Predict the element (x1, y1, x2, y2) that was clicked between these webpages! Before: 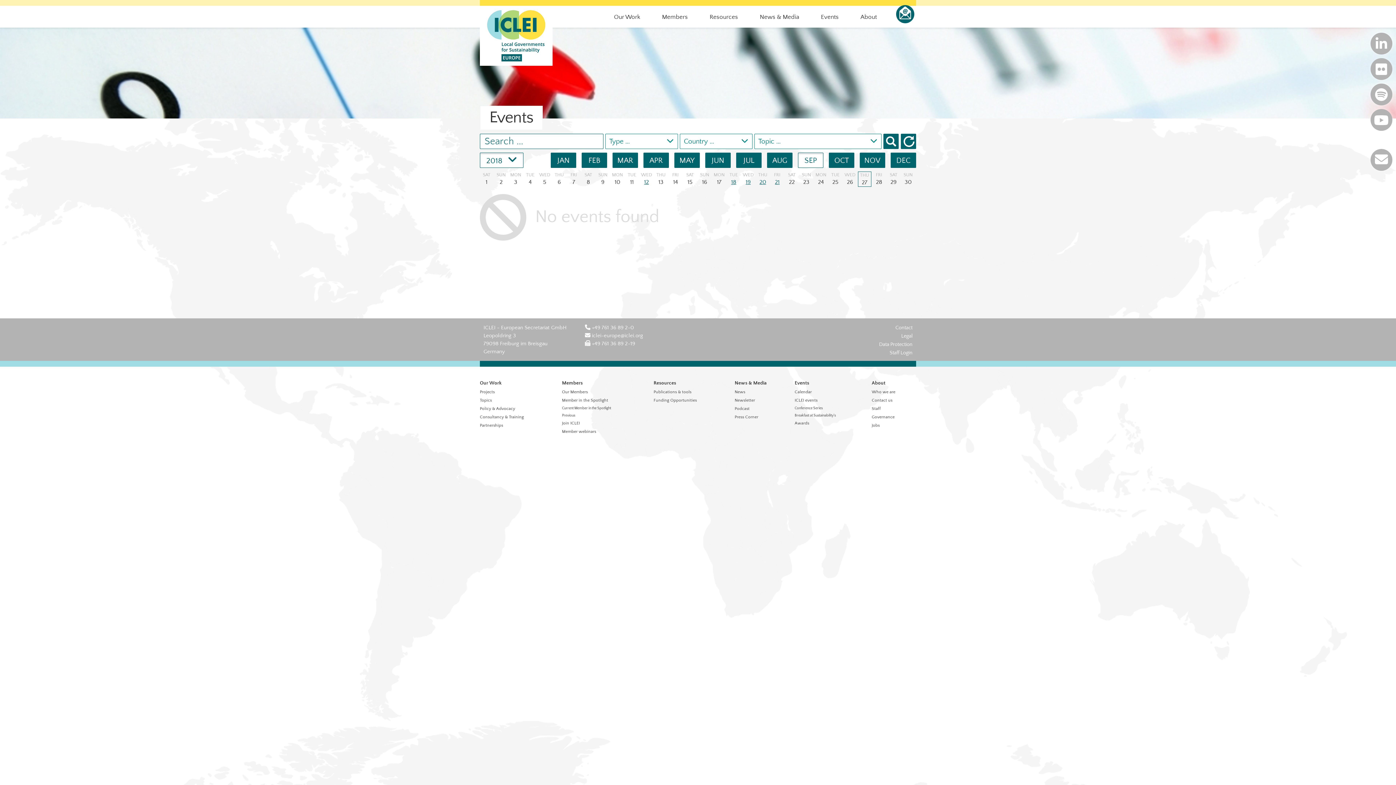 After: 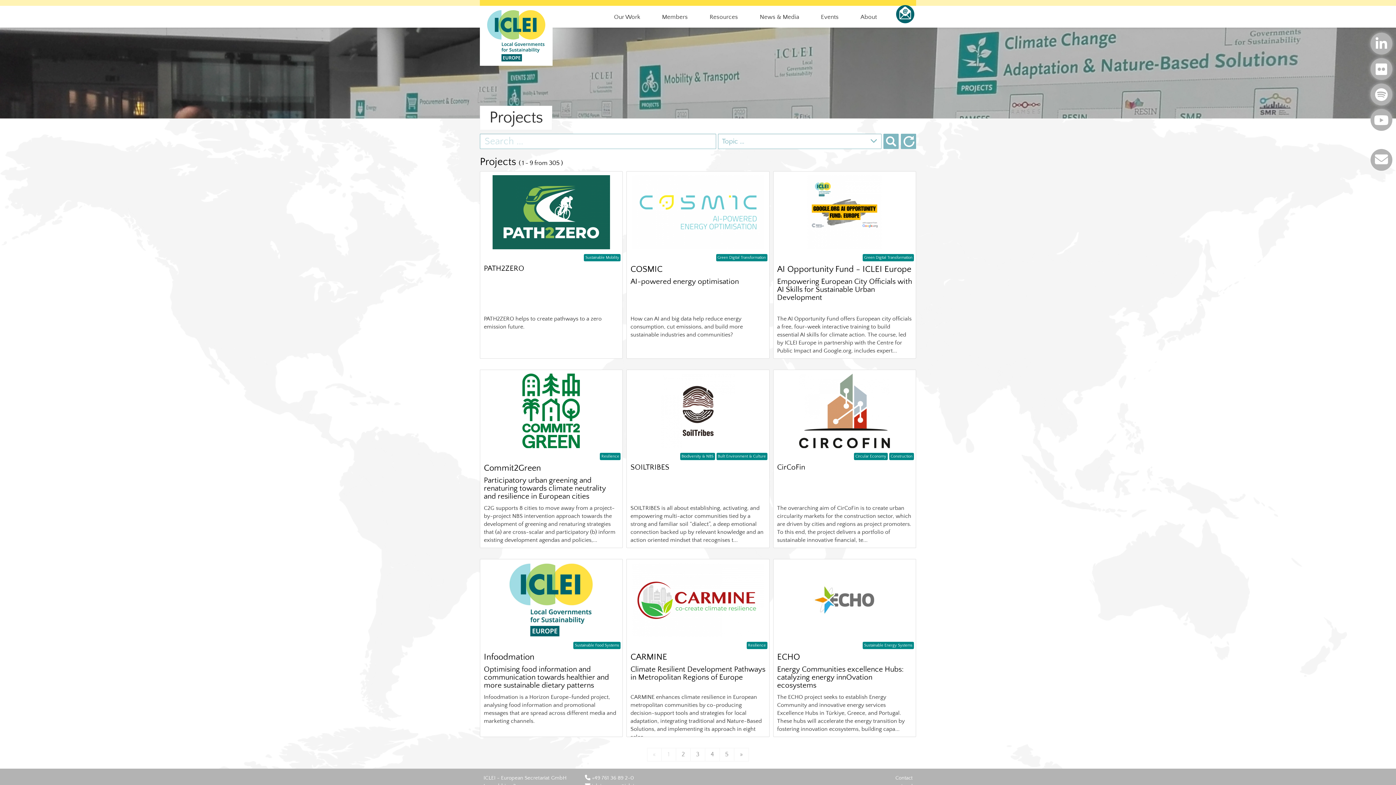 Action: bbox: (480, 389, 494, 394) label: Projects